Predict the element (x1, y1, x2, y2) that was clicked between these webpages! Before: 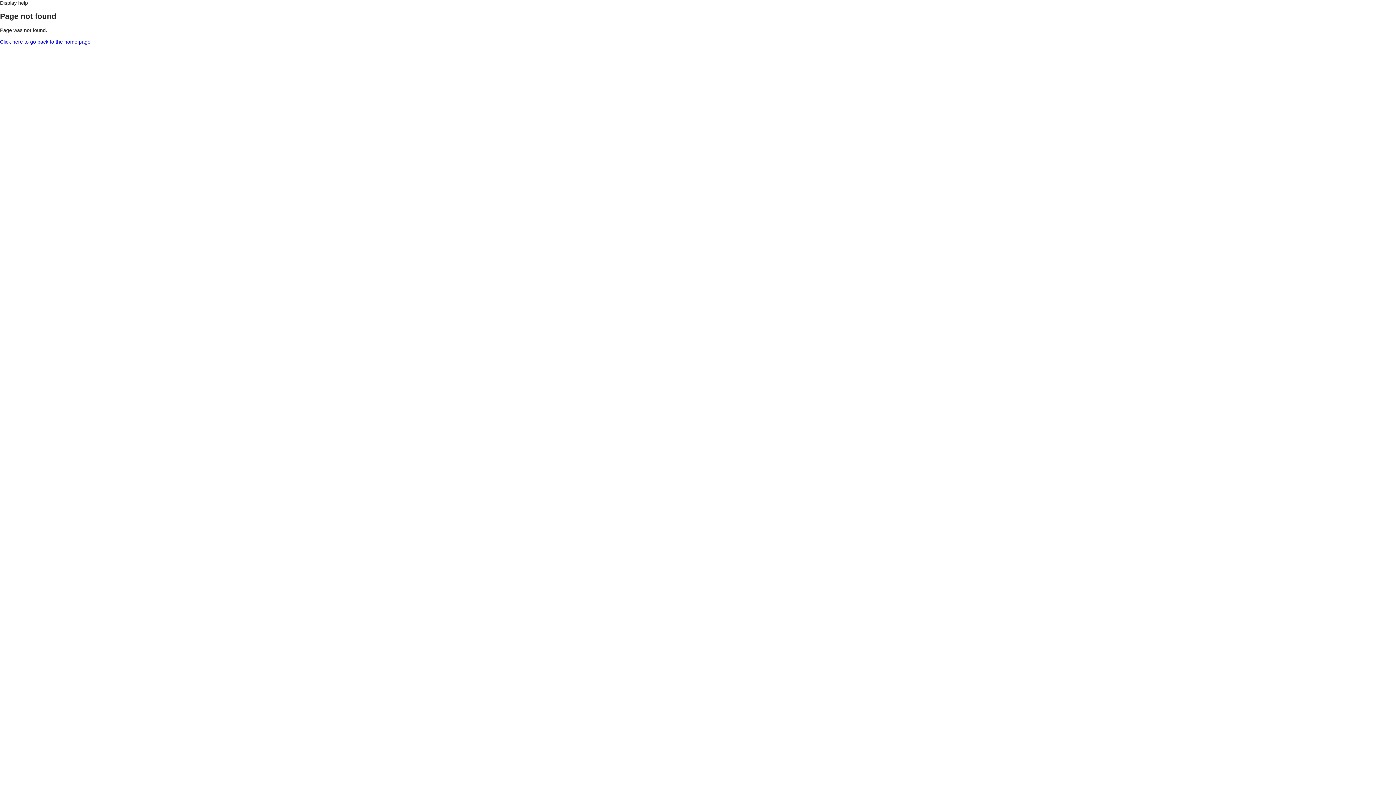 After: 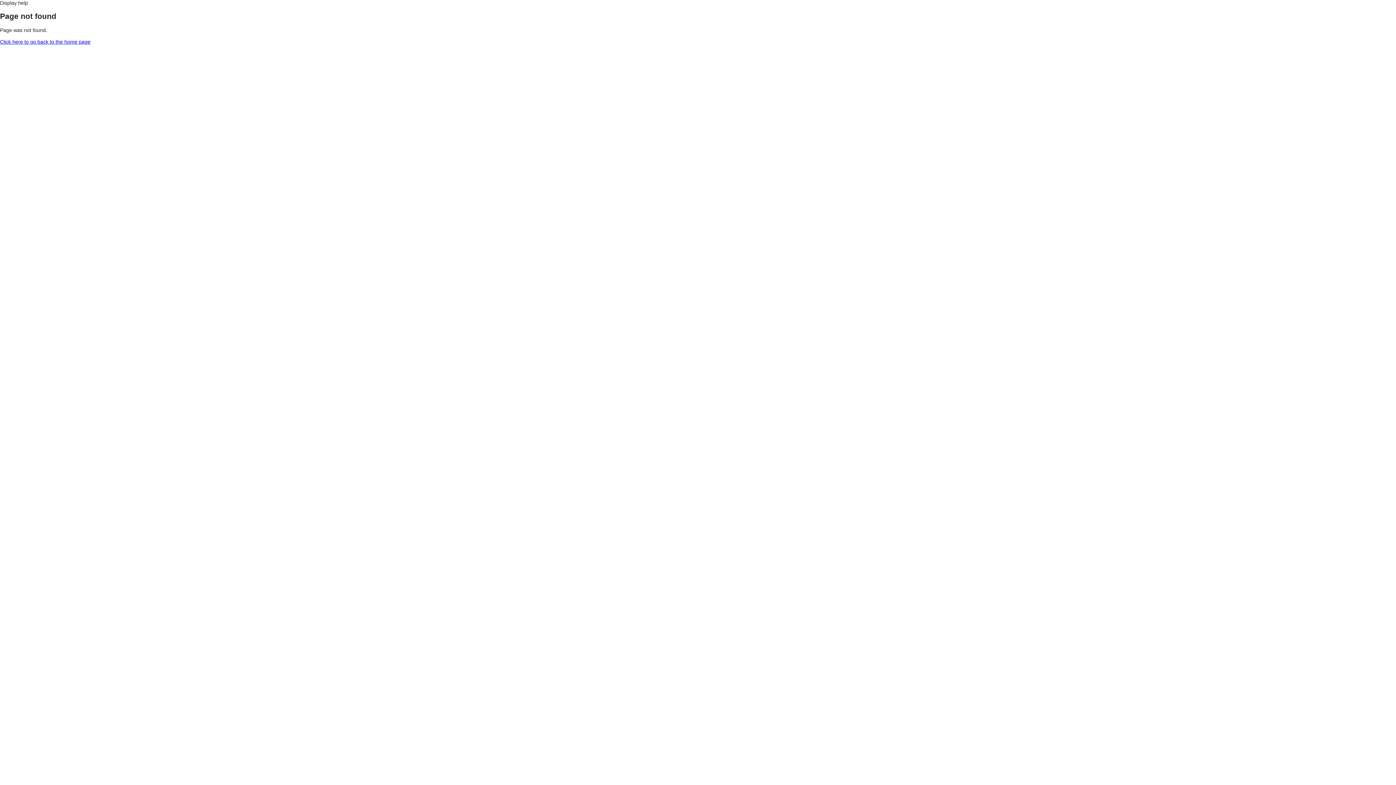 Action: bbox: (0, 0, 28, 5) label: Display help